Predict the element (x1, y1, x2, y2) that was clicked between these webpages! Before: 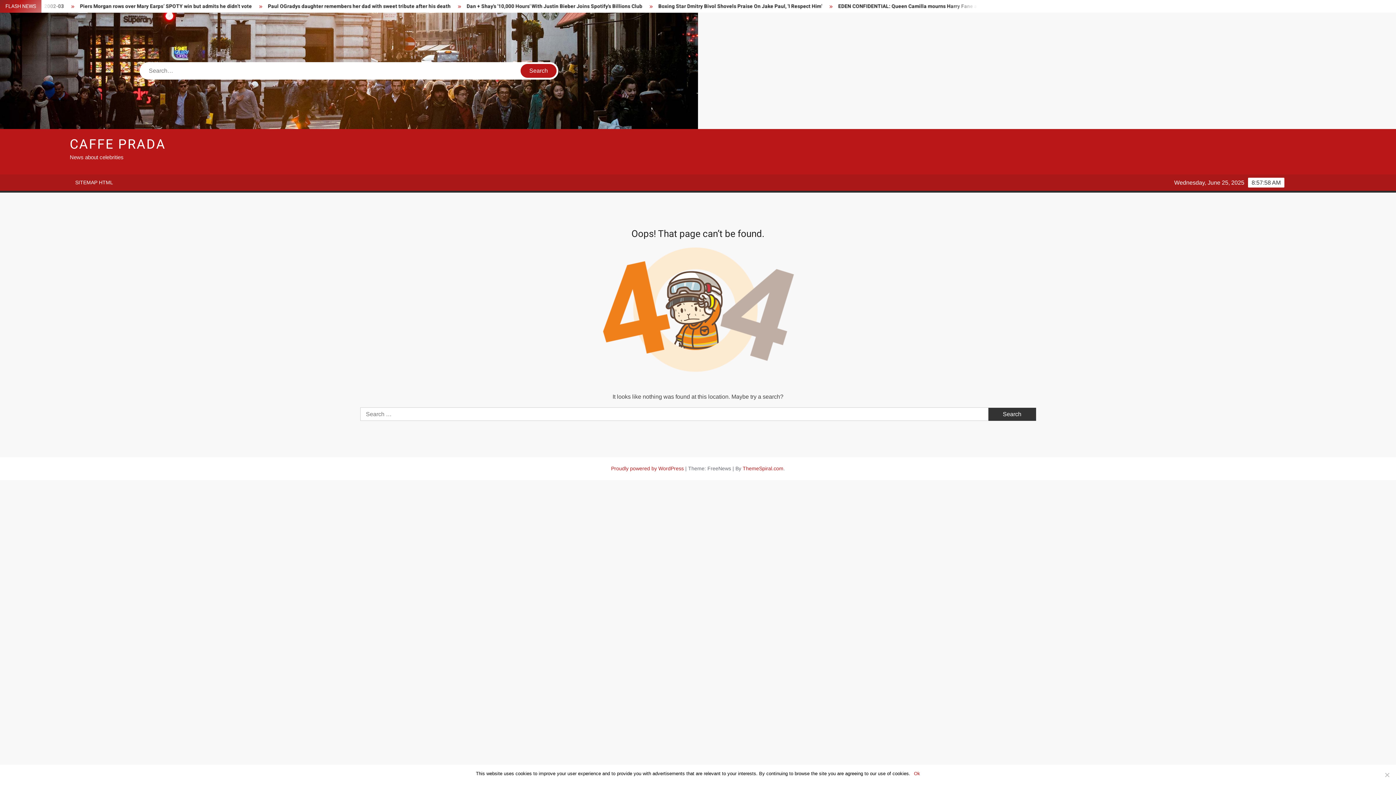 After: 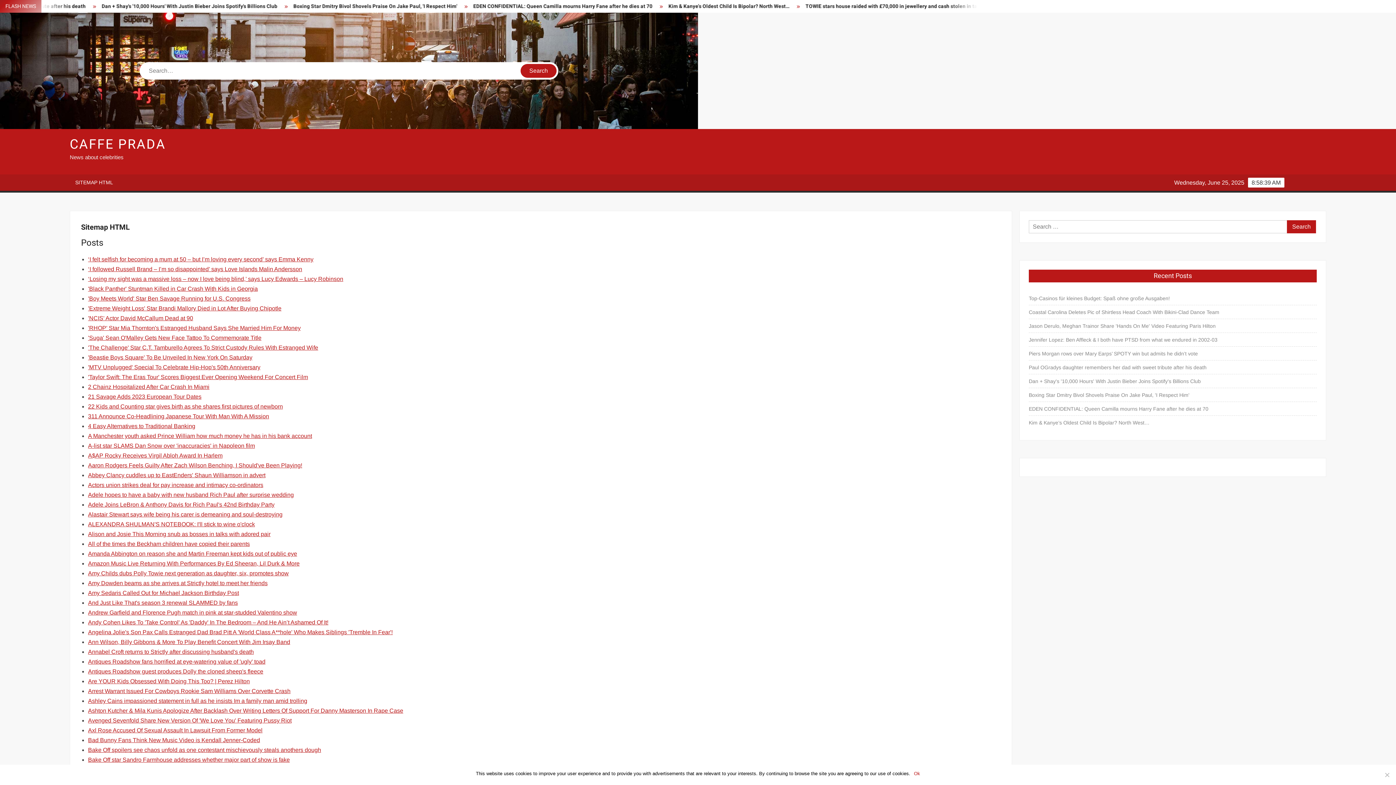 Action: bbox: (69, 174, 118, 190) label: SITEMAP HTML